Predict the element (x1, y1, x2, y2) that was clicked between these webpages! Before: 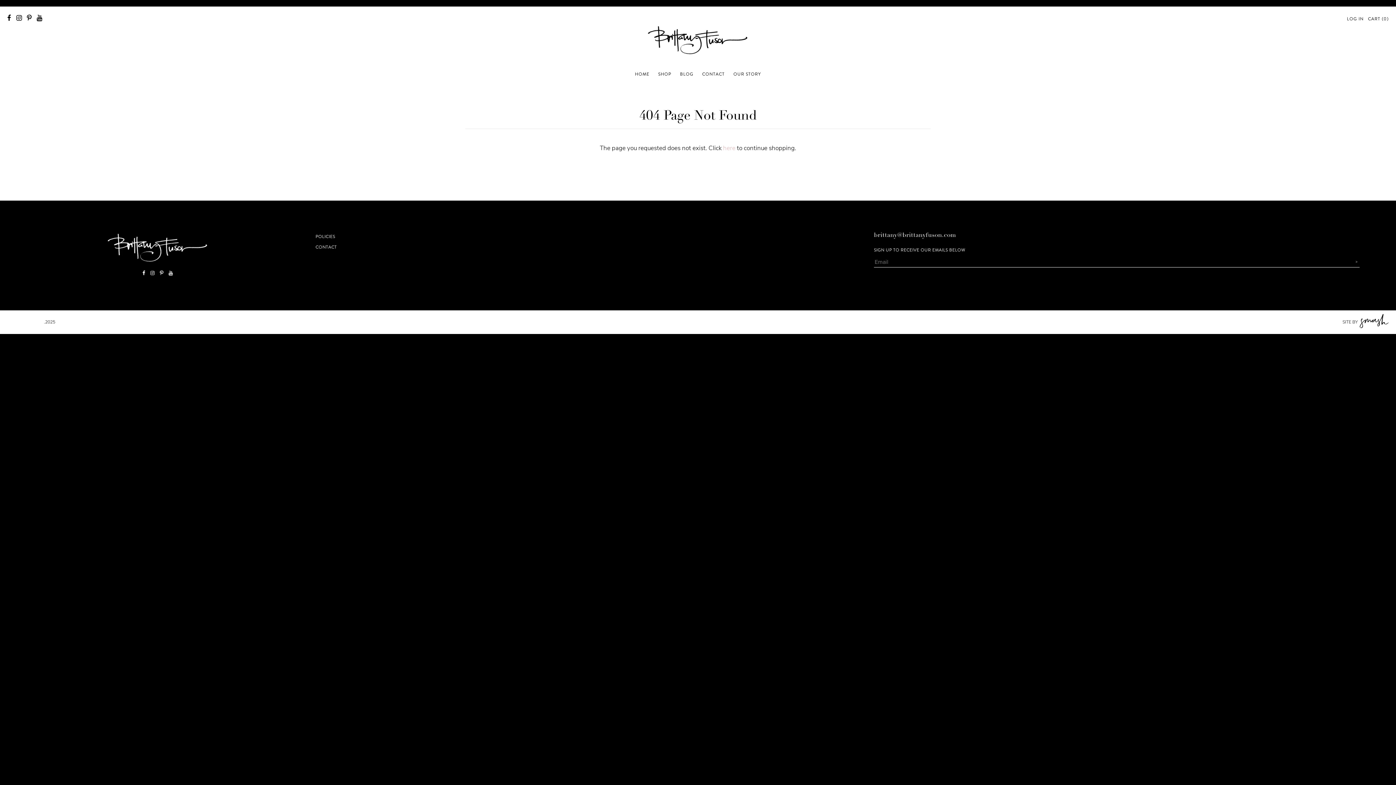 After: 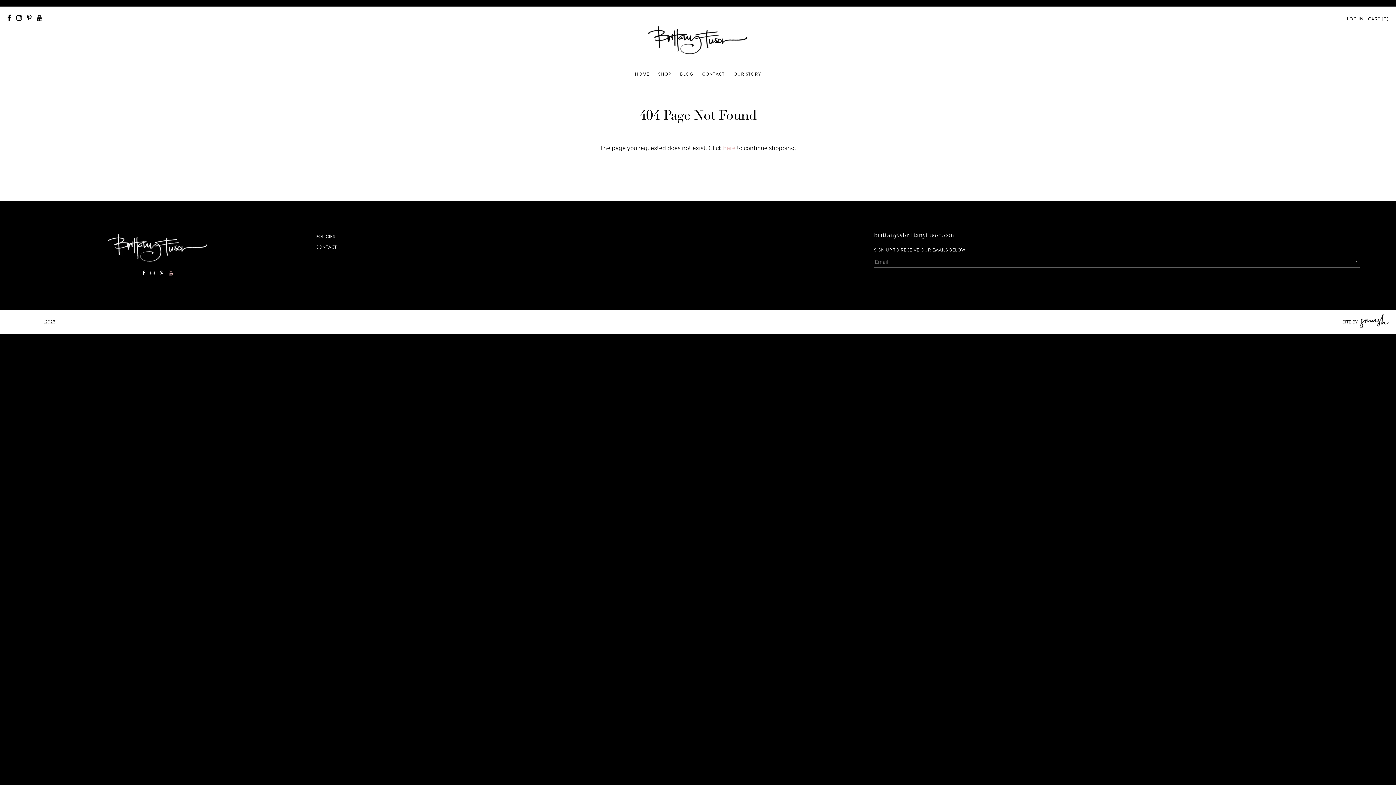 Action: bbox: (168, 269, 173, 276)